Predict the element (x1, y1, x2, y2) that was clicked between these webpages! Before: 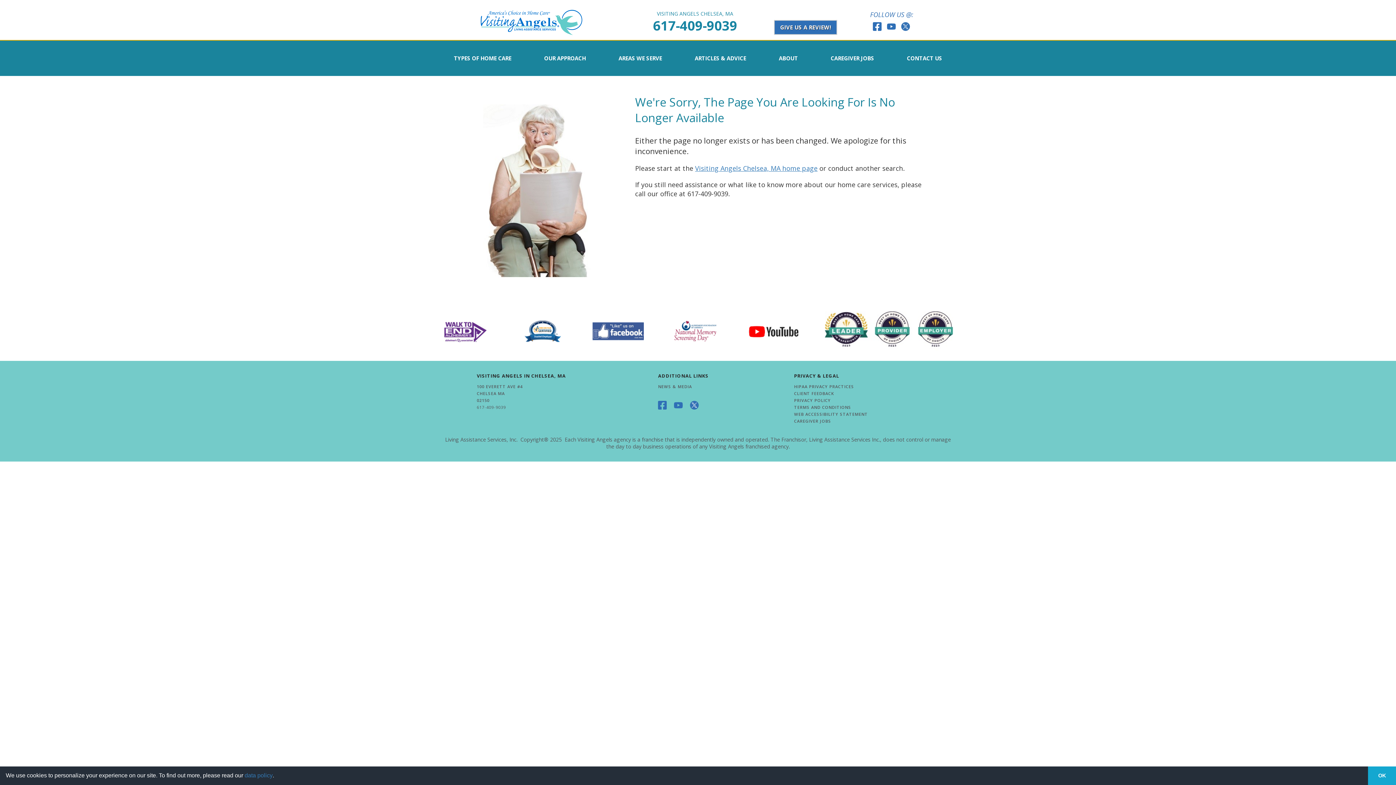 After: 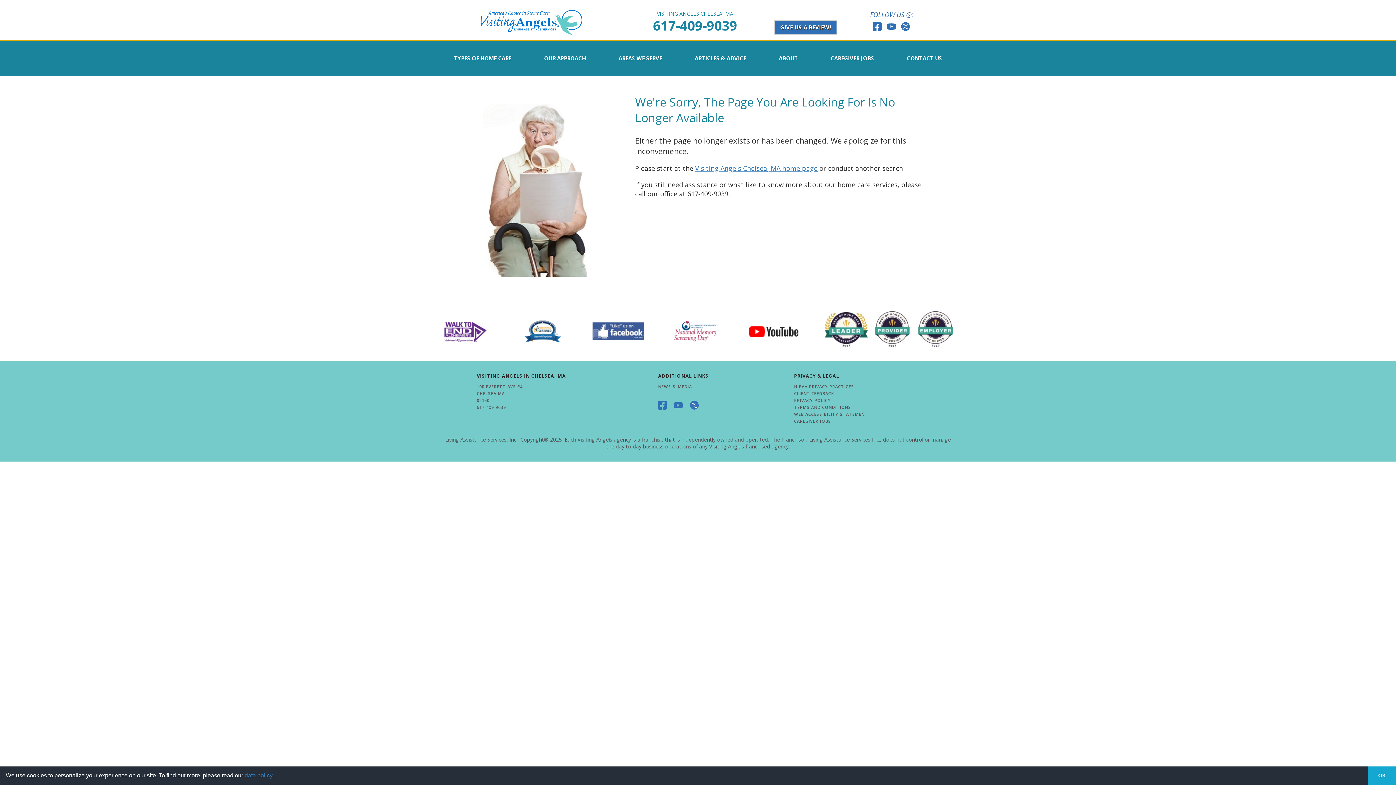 Action: bbox: (438, 320, 492, 342)